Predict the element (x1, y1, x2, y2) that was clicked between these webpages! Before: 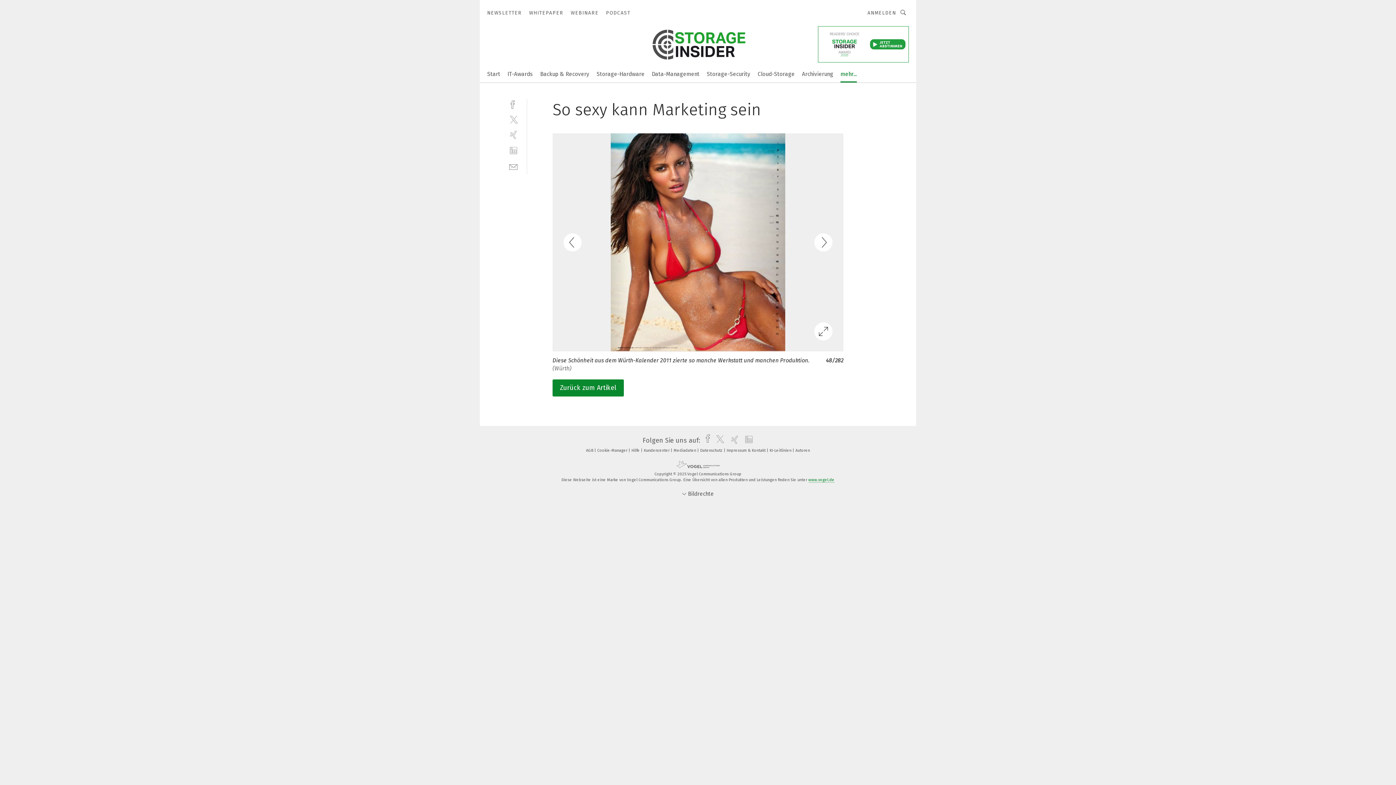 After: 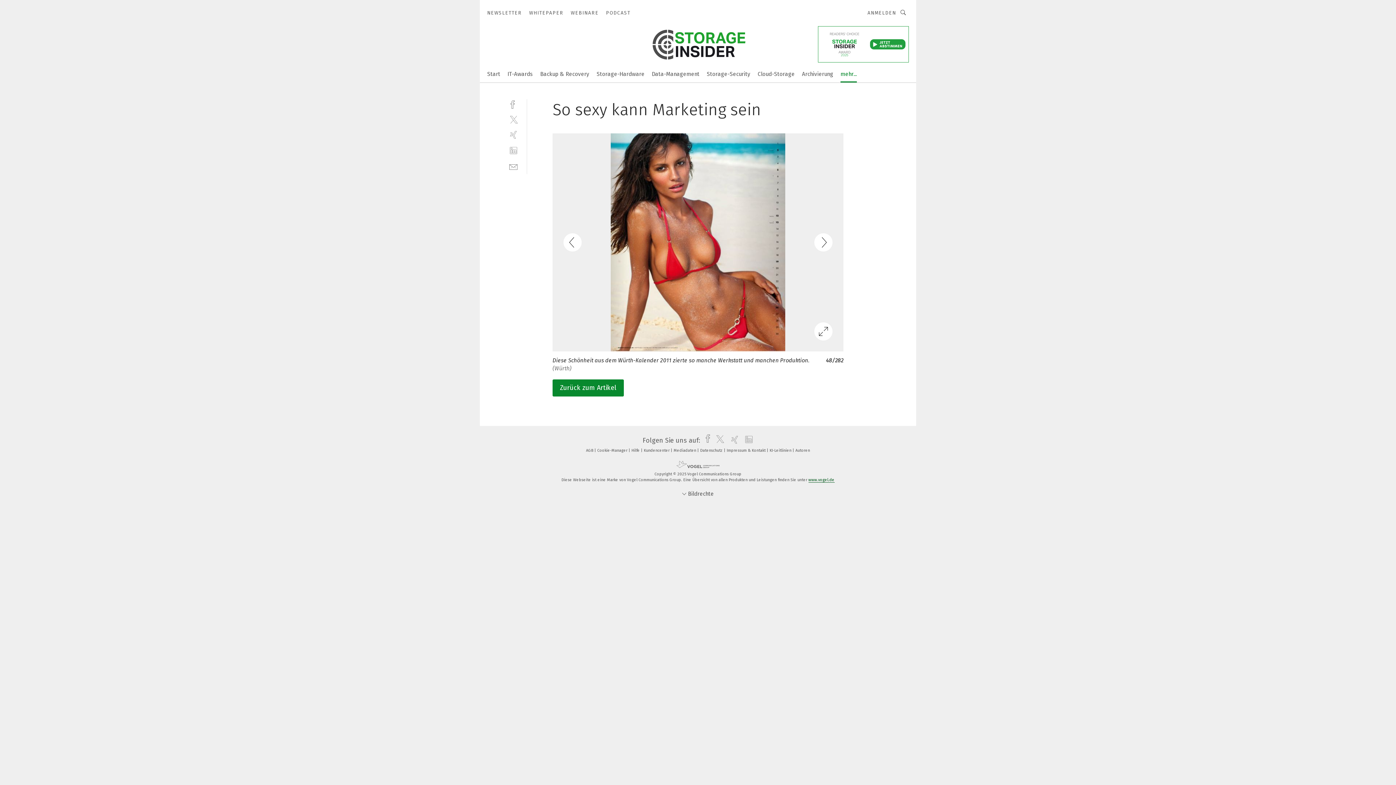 Action: bbox: (808, 477, 834, 483) label: www.vogel.de